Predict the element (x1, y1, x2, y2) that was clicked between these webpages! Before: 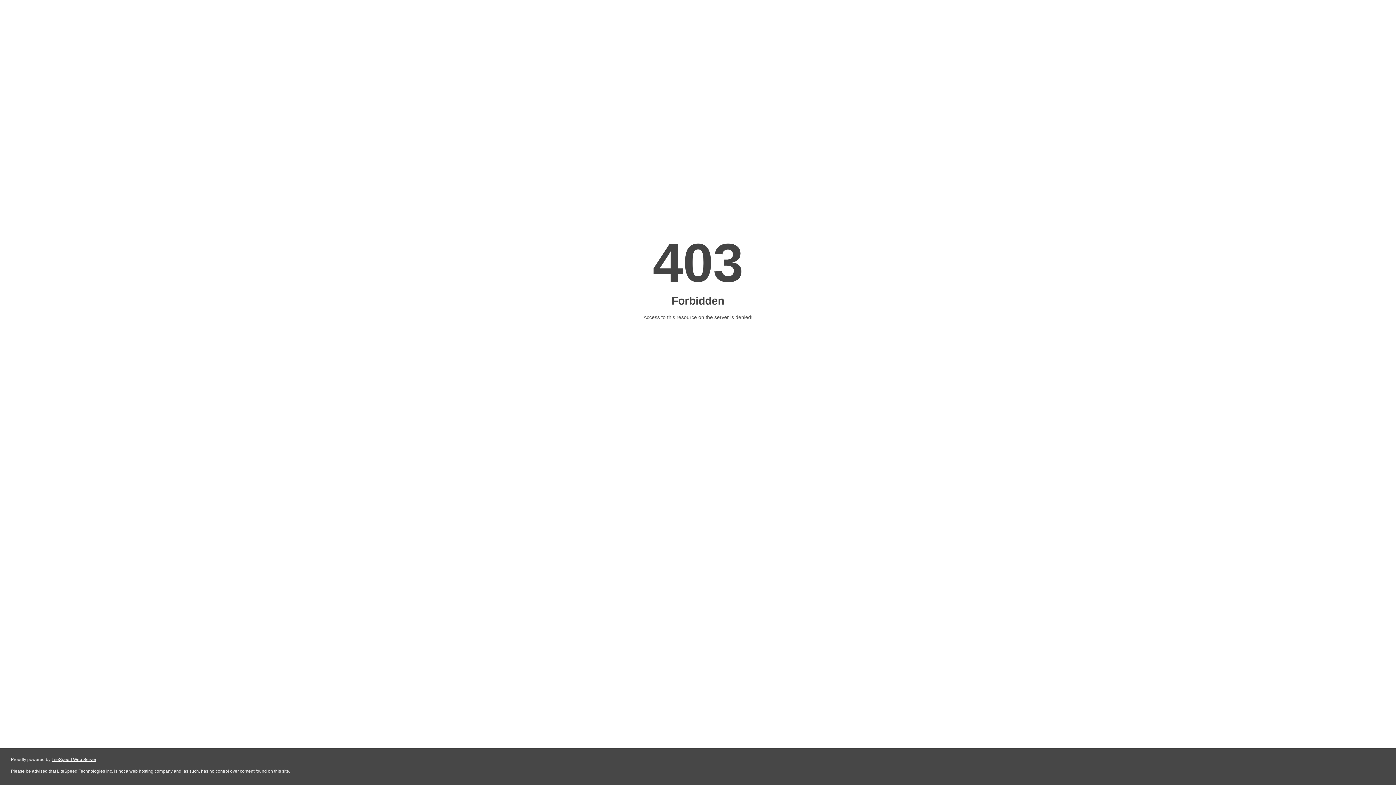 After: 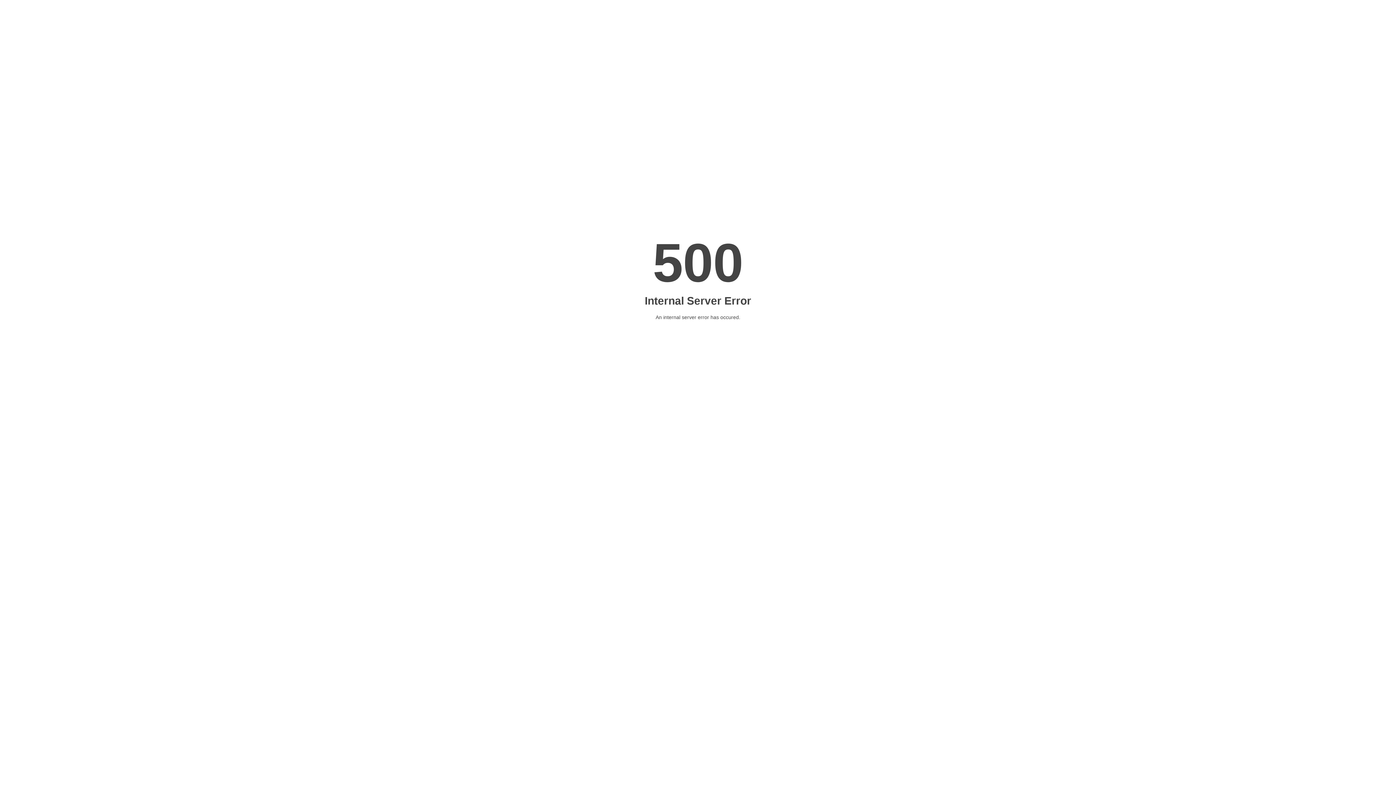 Action: label: LiteSpeed Web Server bbox: (51, 757, 96, 762)